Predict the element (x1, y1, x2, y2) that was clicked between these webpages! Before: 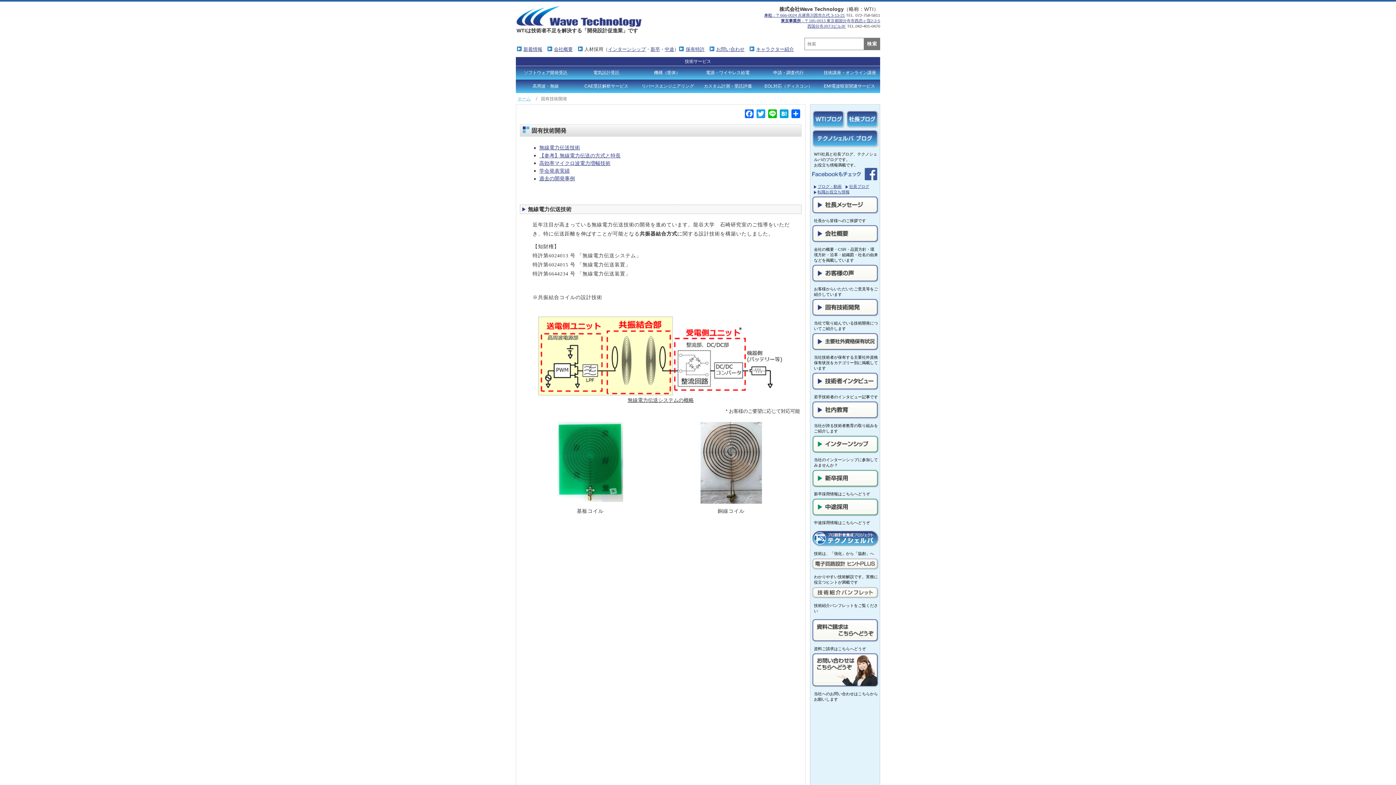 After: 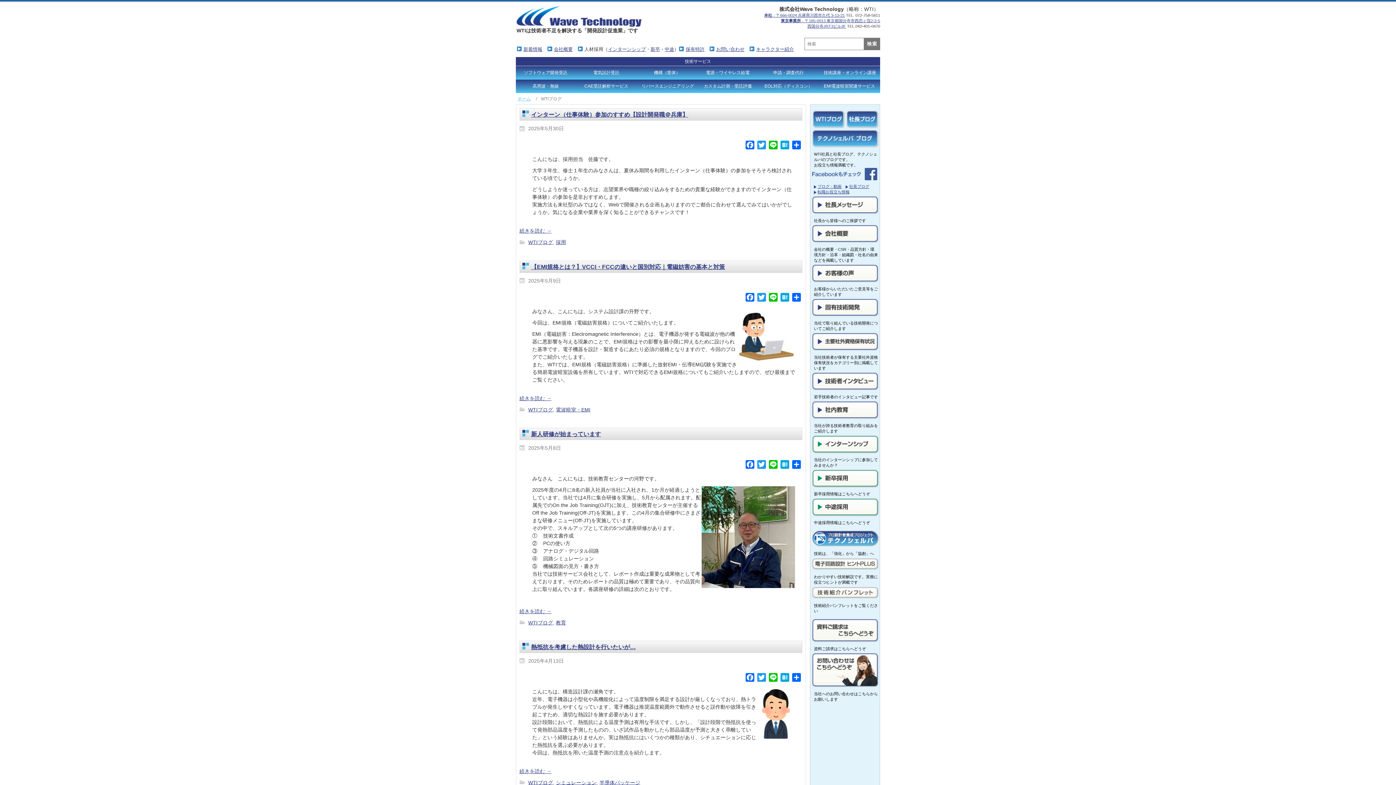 Action: bbox: (812, 116, 845, 120)